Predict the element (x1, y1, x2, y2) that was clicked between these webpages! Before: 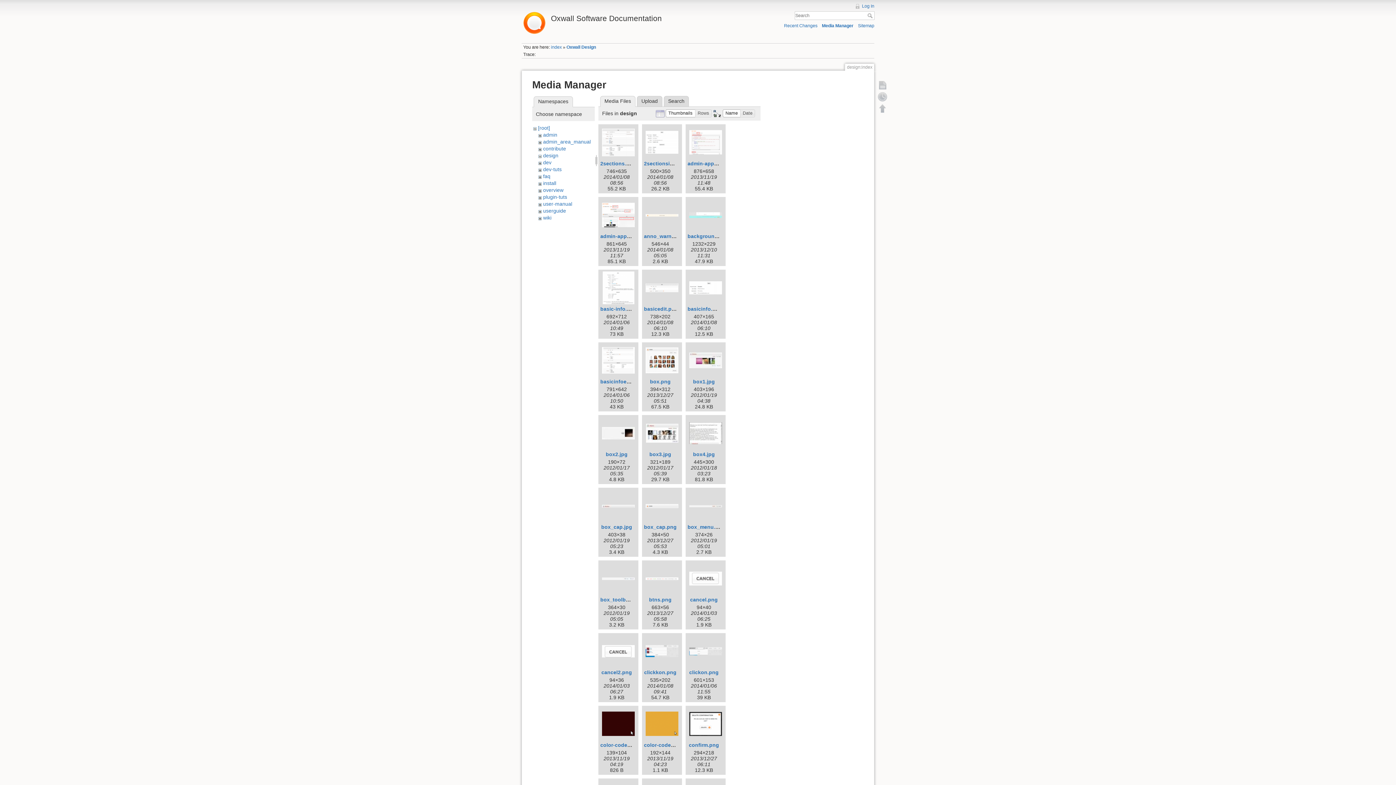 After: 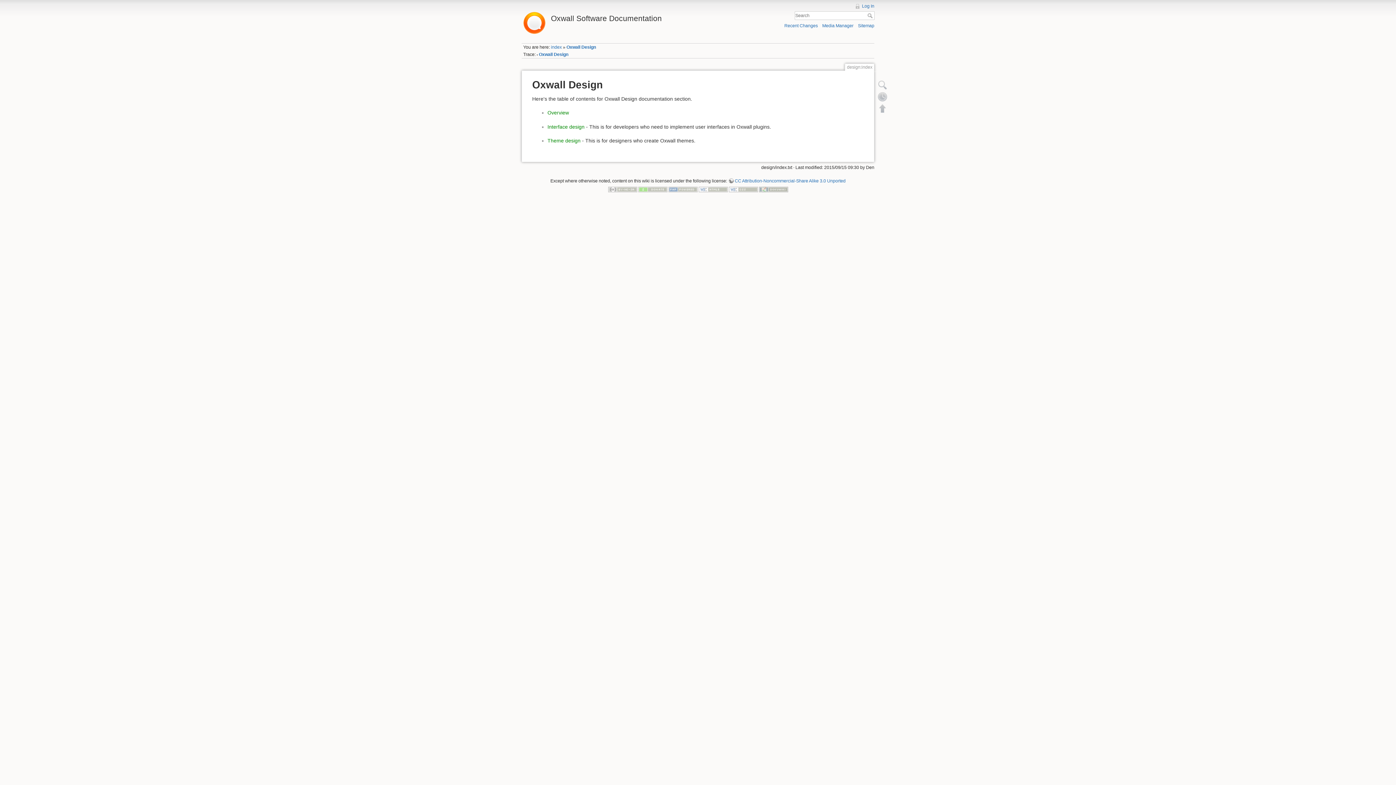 Action: bbox: (566, 44, 596, 49) label: Oxwall Design